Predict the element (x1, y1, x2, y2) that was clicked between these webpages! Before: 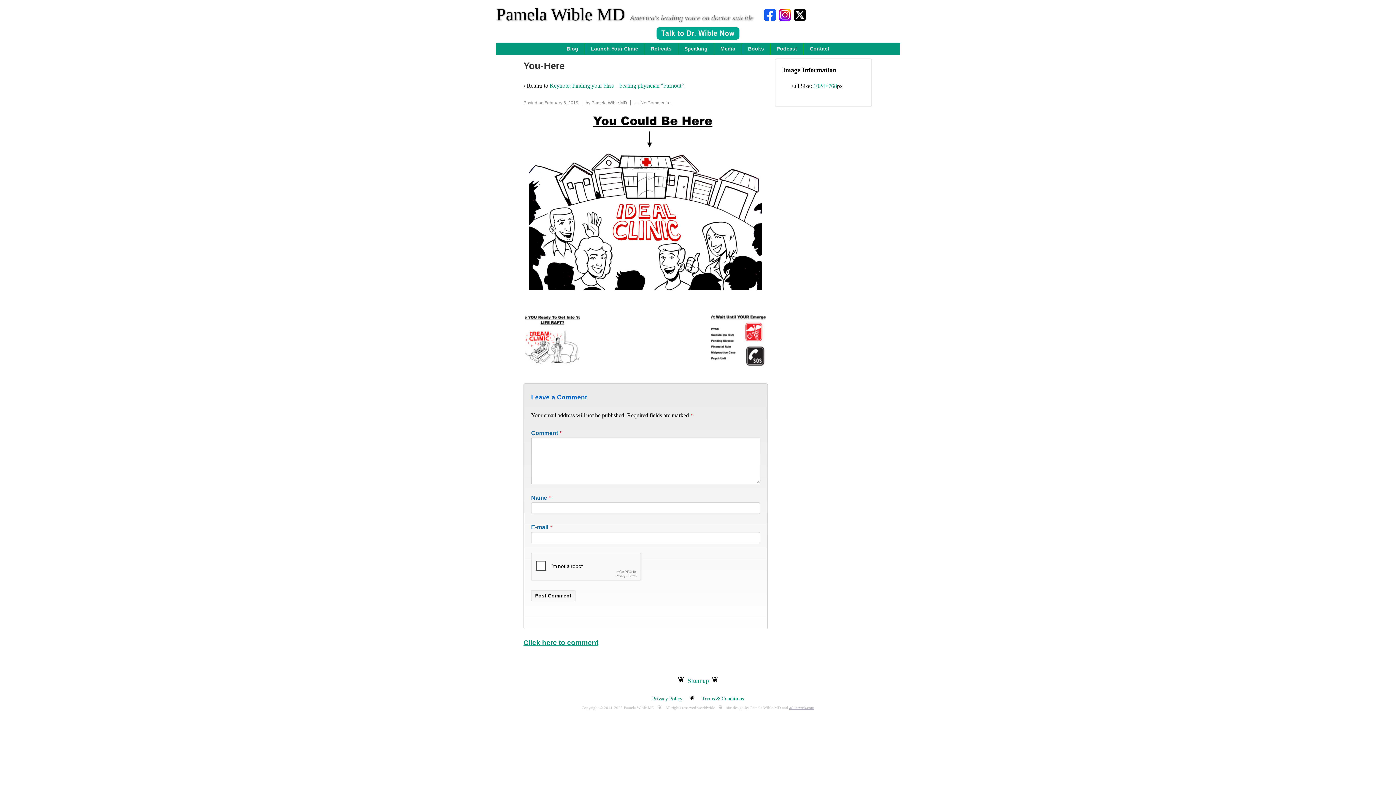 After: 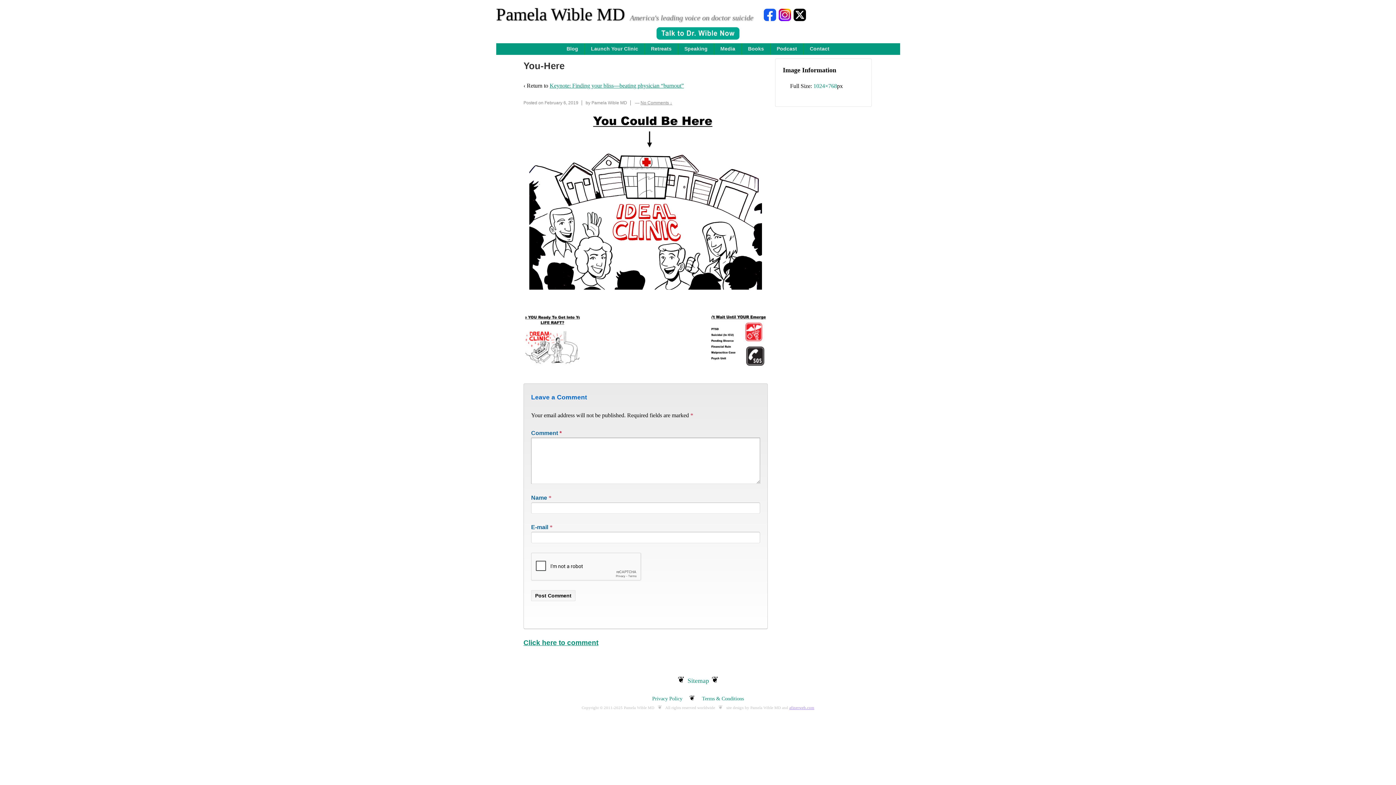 Action: bbox: (789, 705, 814, 710) label: afinerweb.com